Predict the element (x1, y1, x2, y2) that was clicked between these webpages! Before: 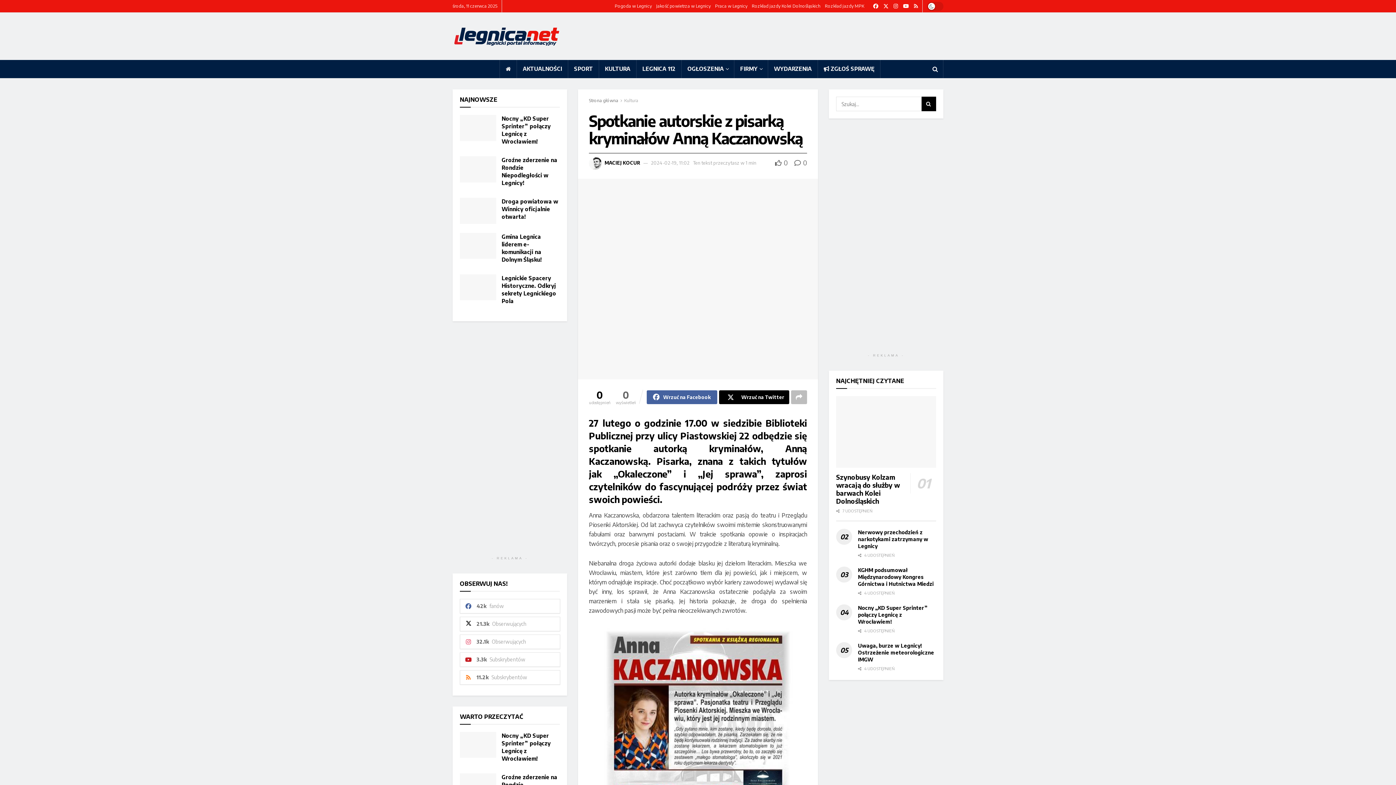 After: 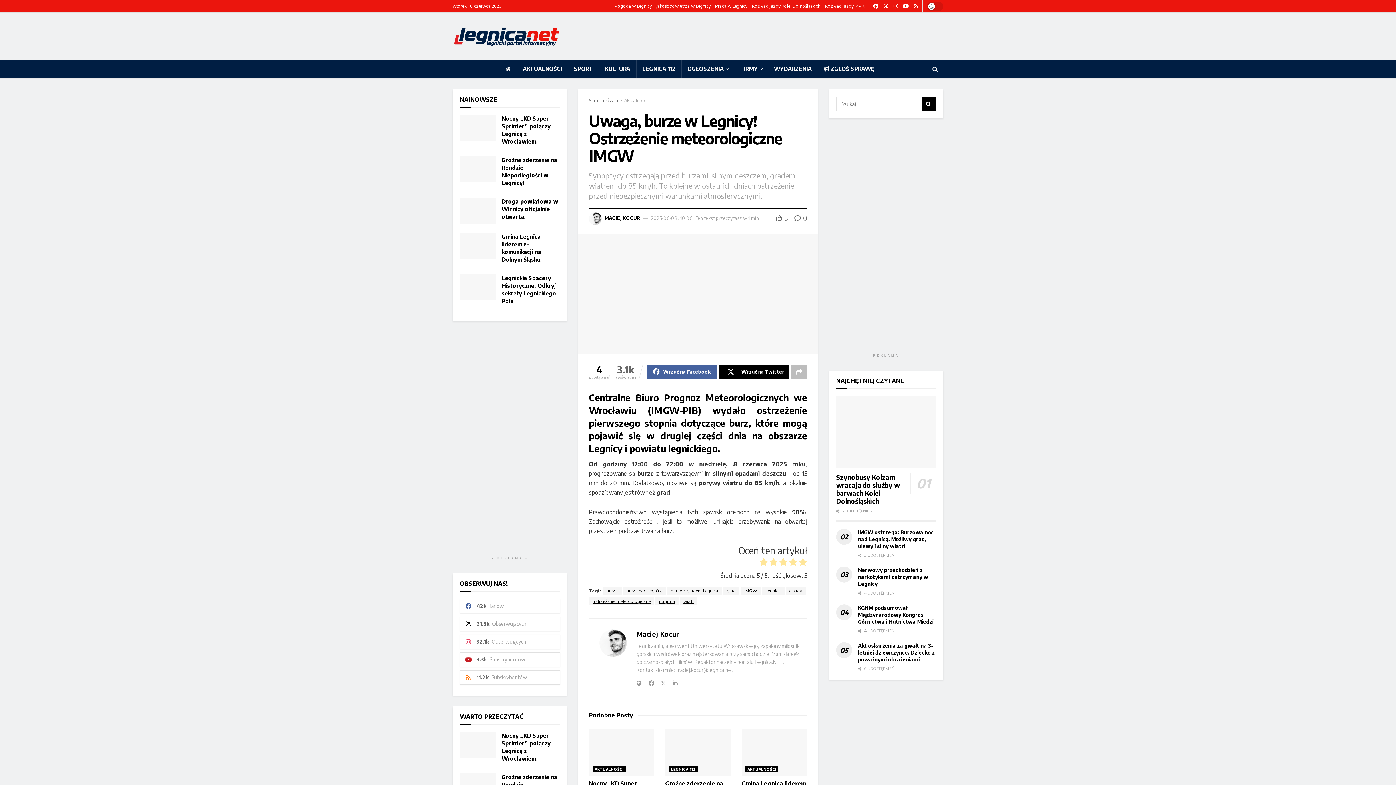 Action: label: Uwaga, burze w Legnicy! Ostrzeżenie meteorologiczne IMGW bbox: (858, 642, 934, 662)